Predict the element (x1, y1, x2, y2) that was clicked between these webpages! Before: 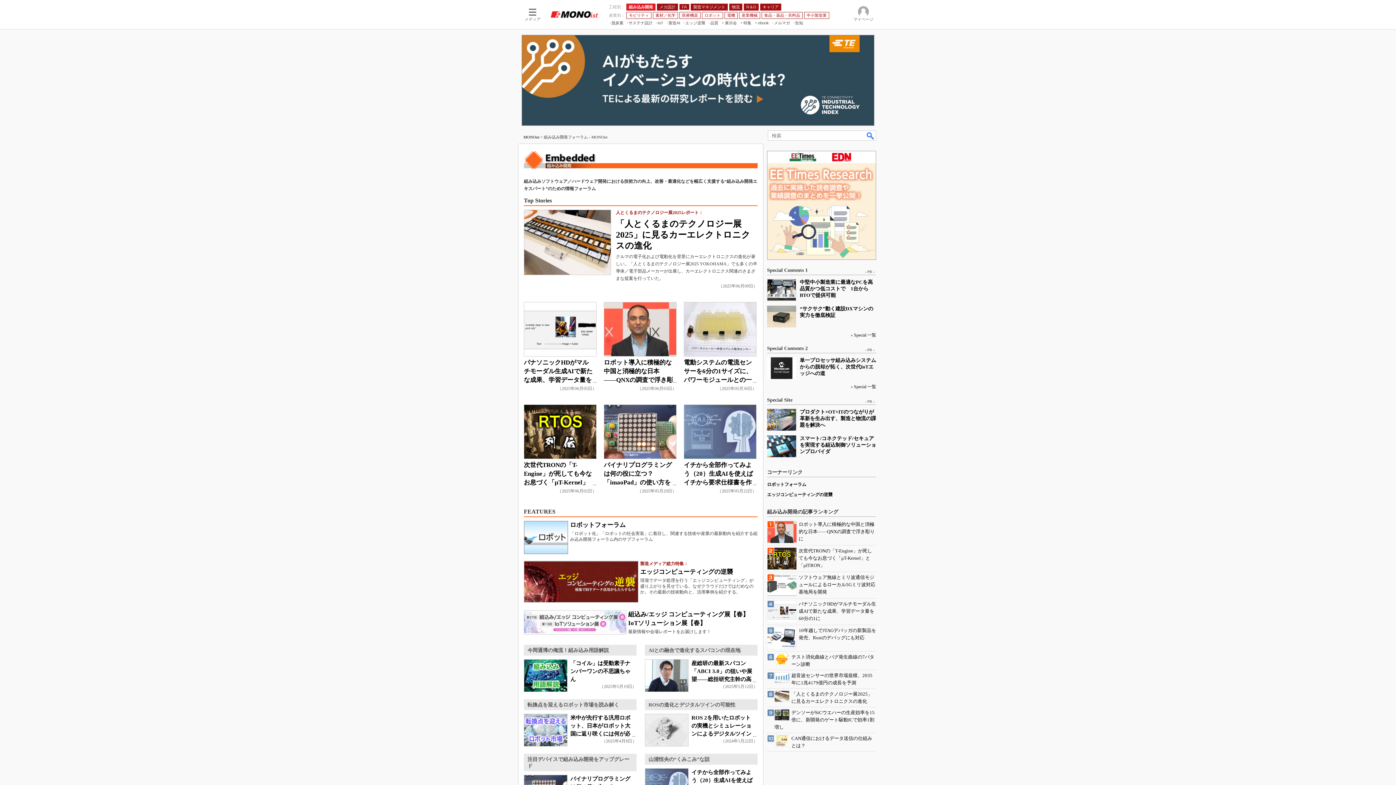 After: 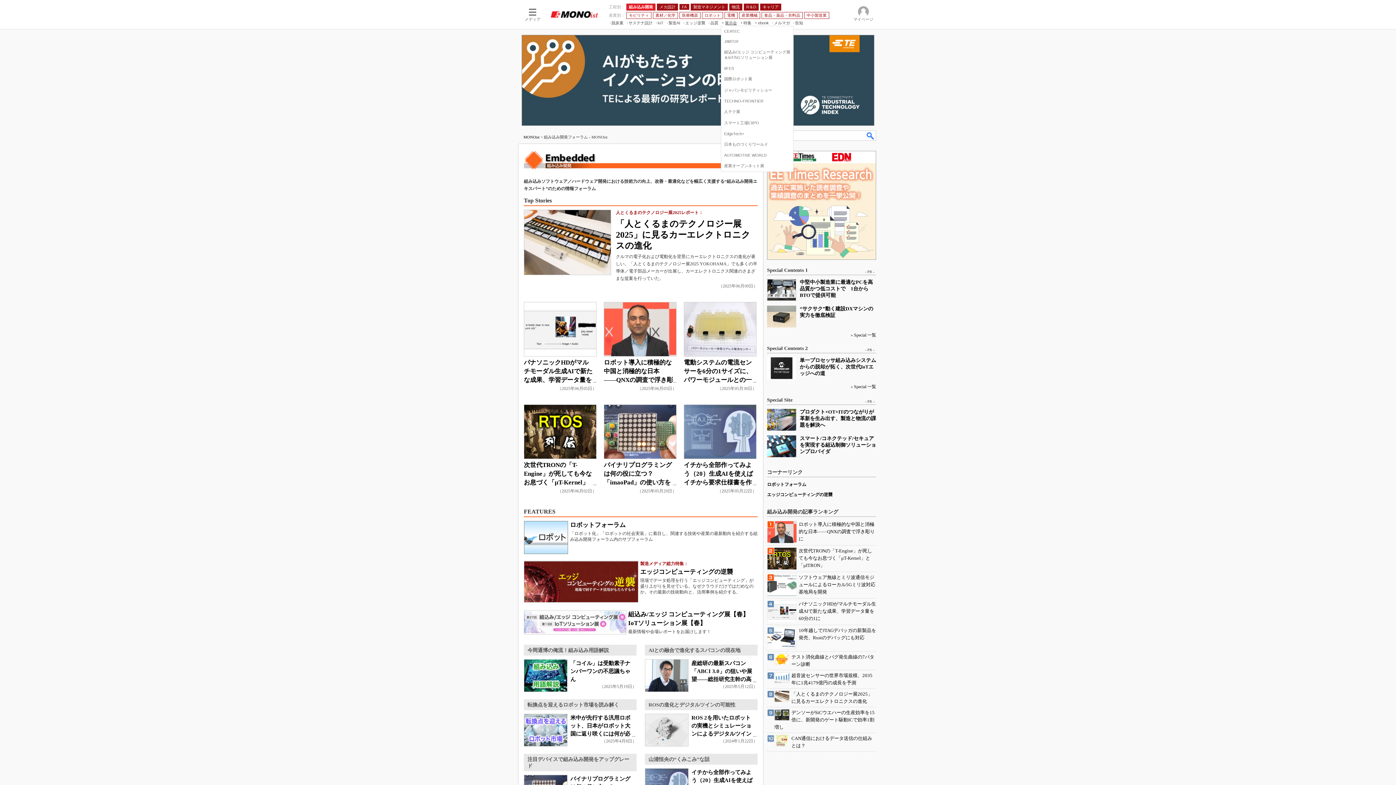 Action: label: 展示会 bbox: (721, 20, 737, 25)